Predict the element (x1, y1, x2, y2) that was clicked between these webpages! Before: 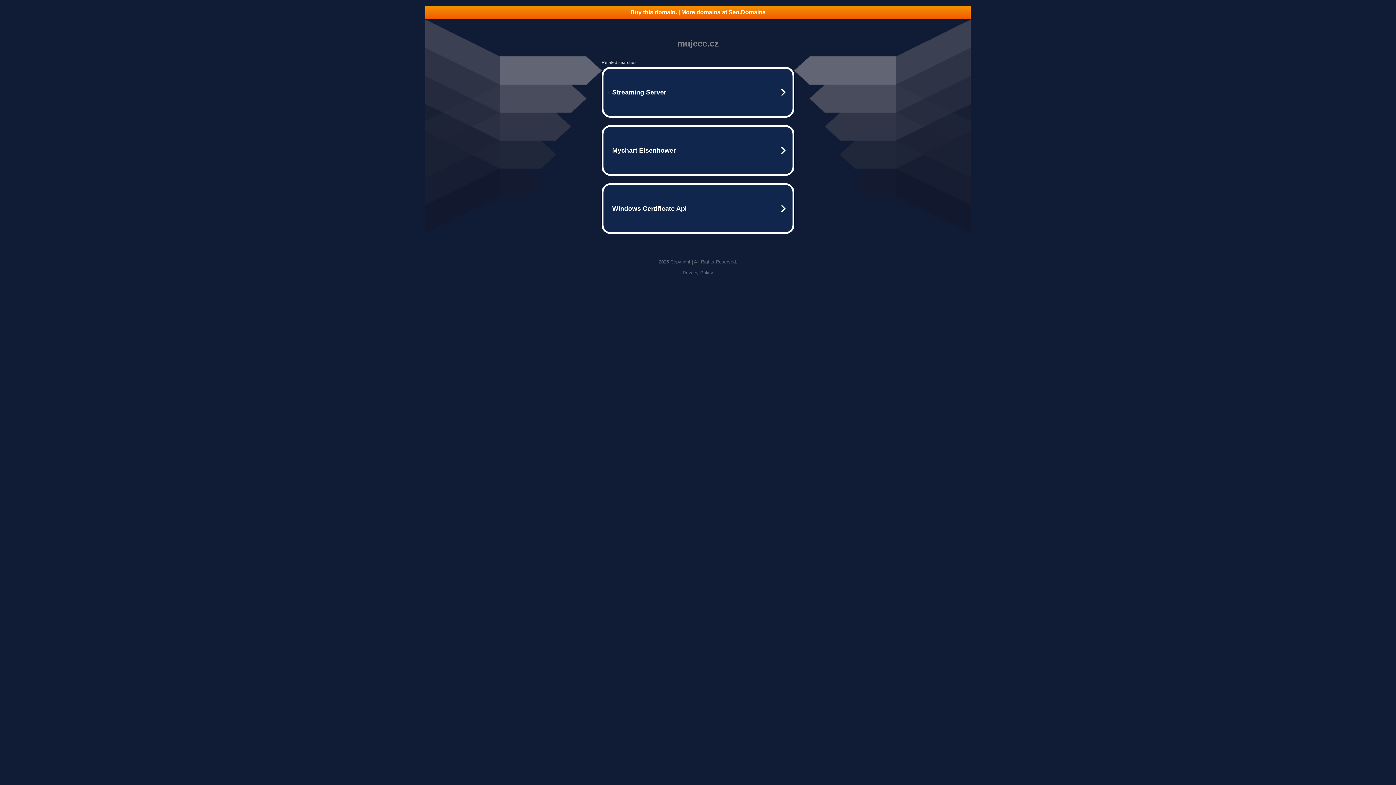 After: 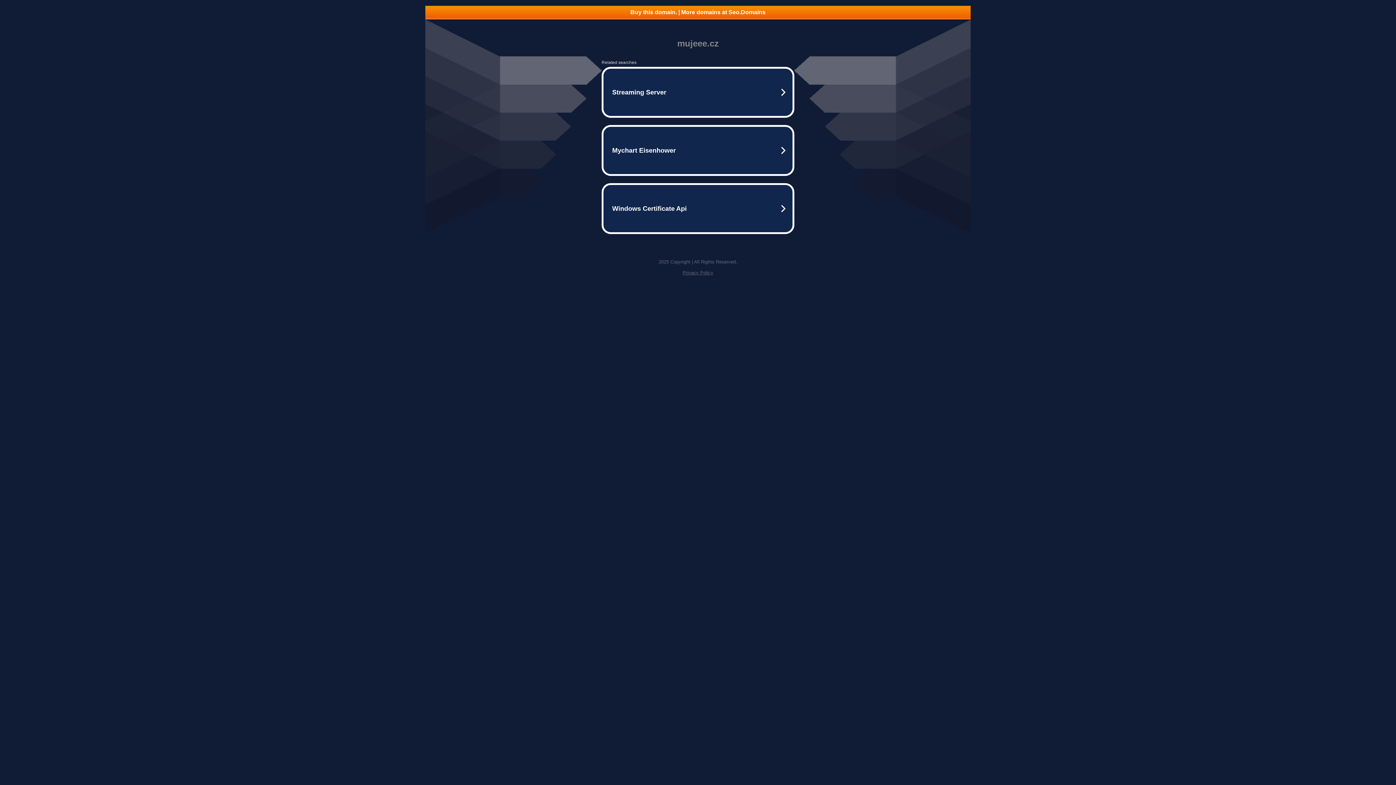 Action: bbox: (682, 270, 713, 275) label: Privacy Policy